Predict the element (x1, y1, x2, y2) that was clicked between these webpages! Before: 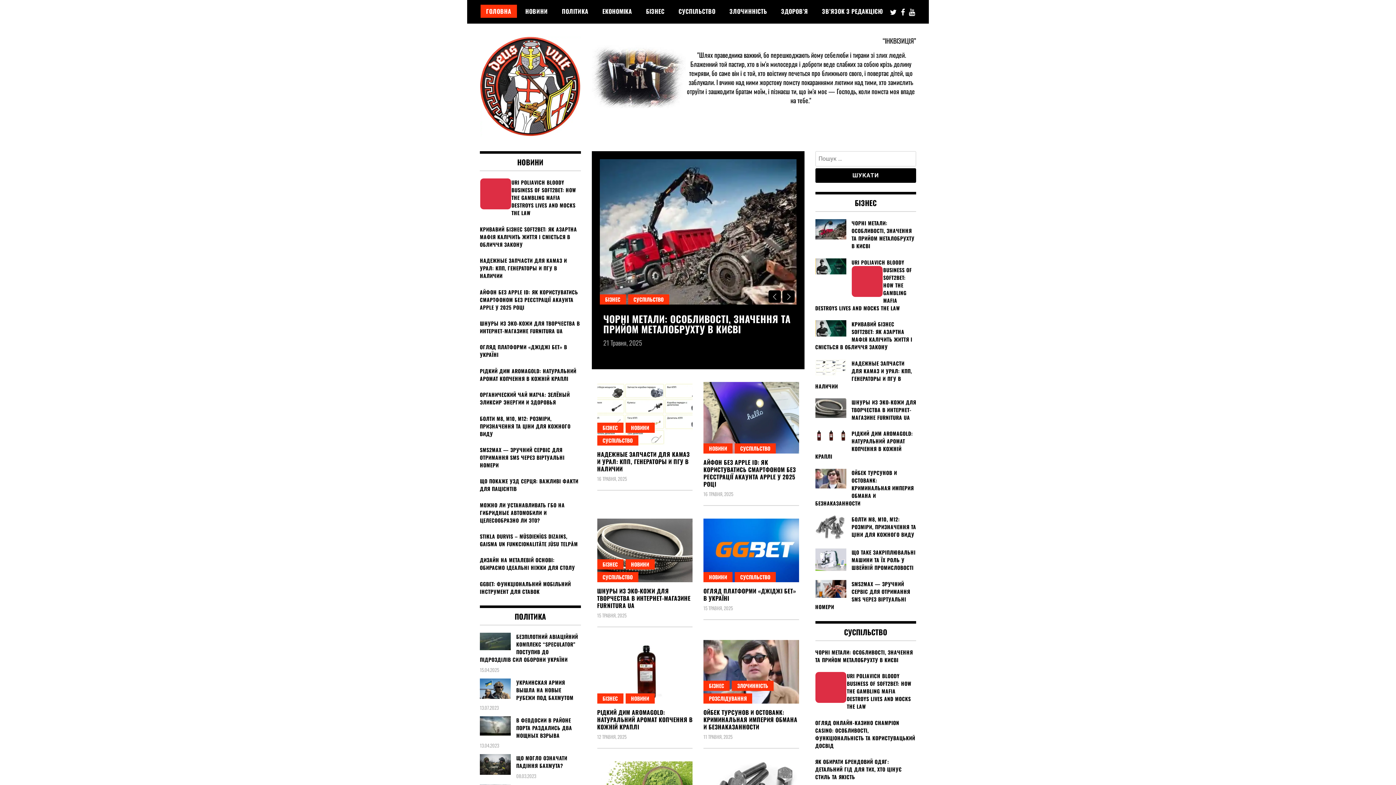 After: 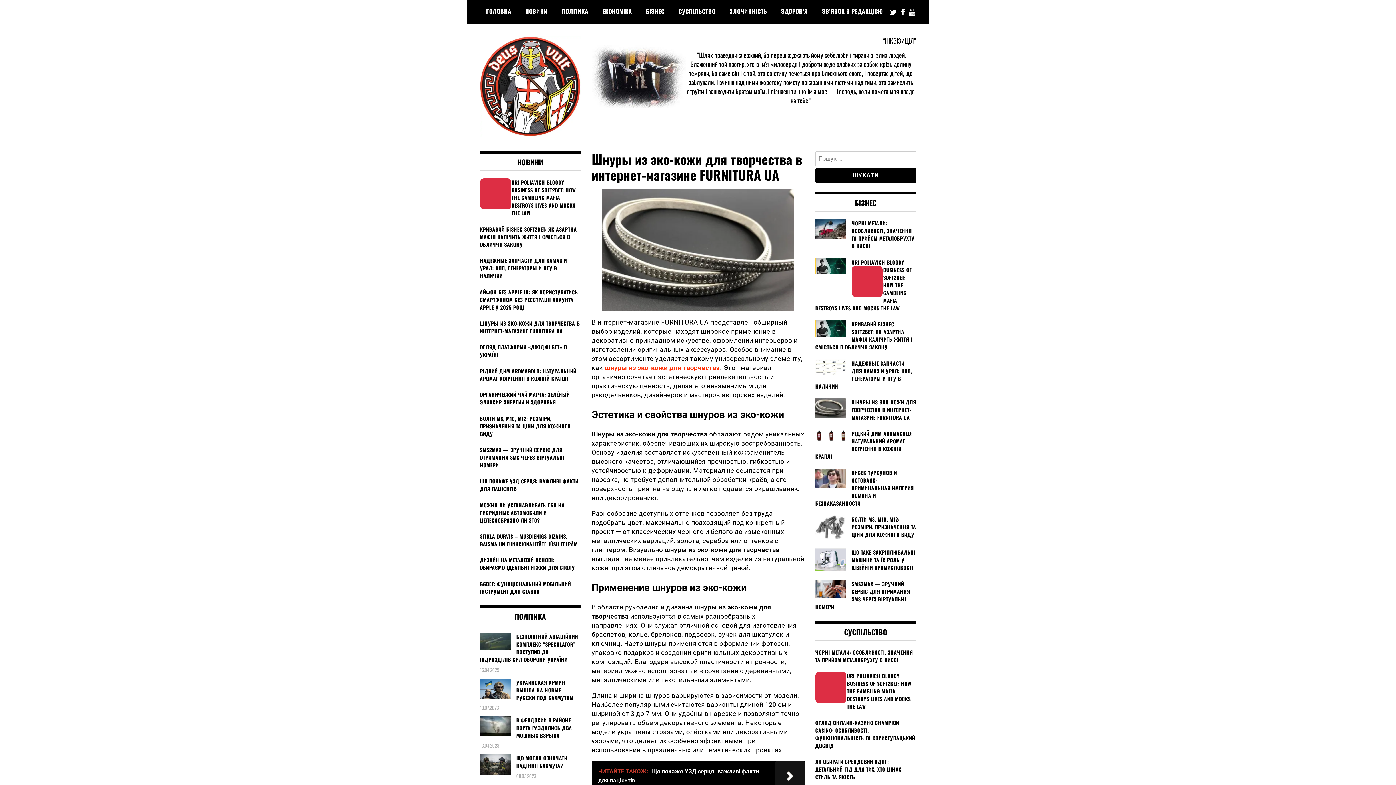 Action: bbox: (597, 518, 692, 582)